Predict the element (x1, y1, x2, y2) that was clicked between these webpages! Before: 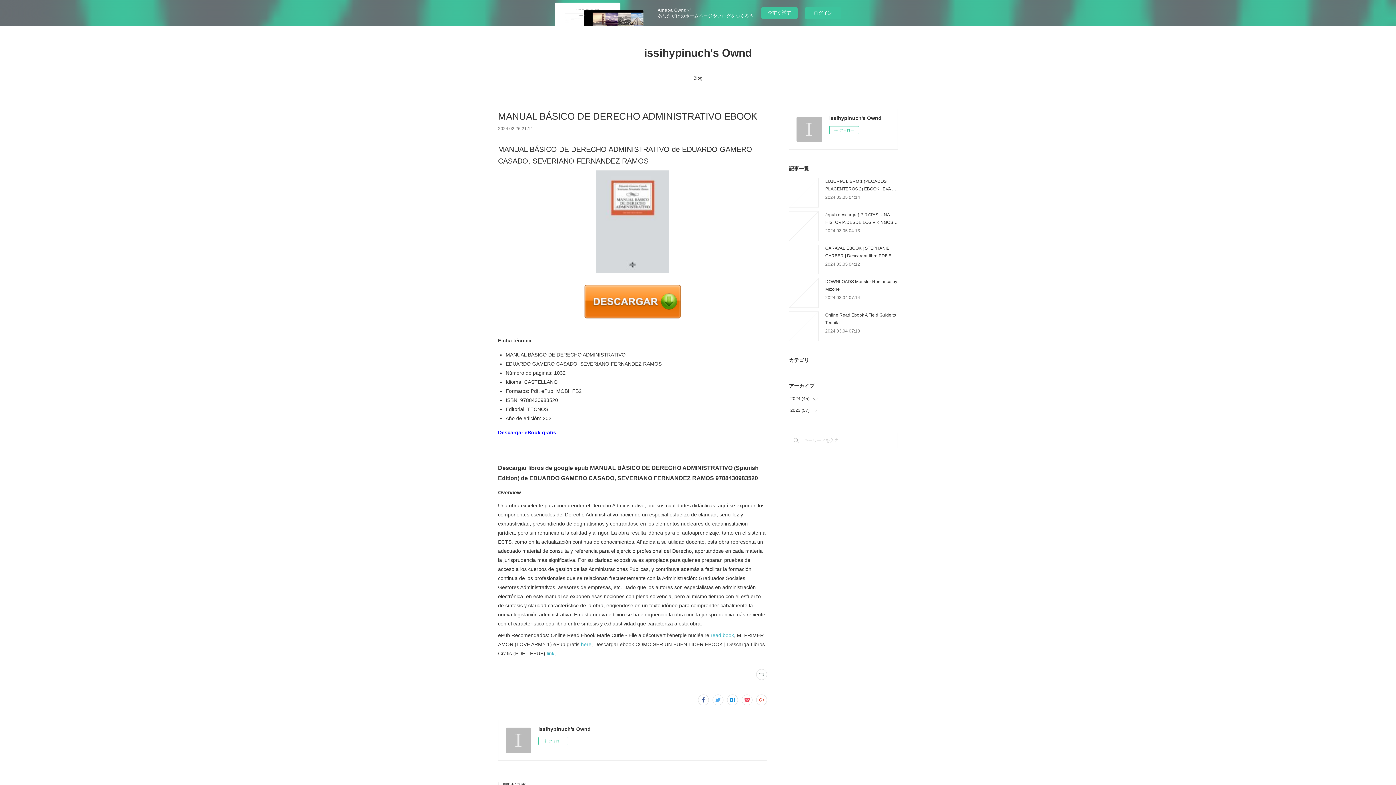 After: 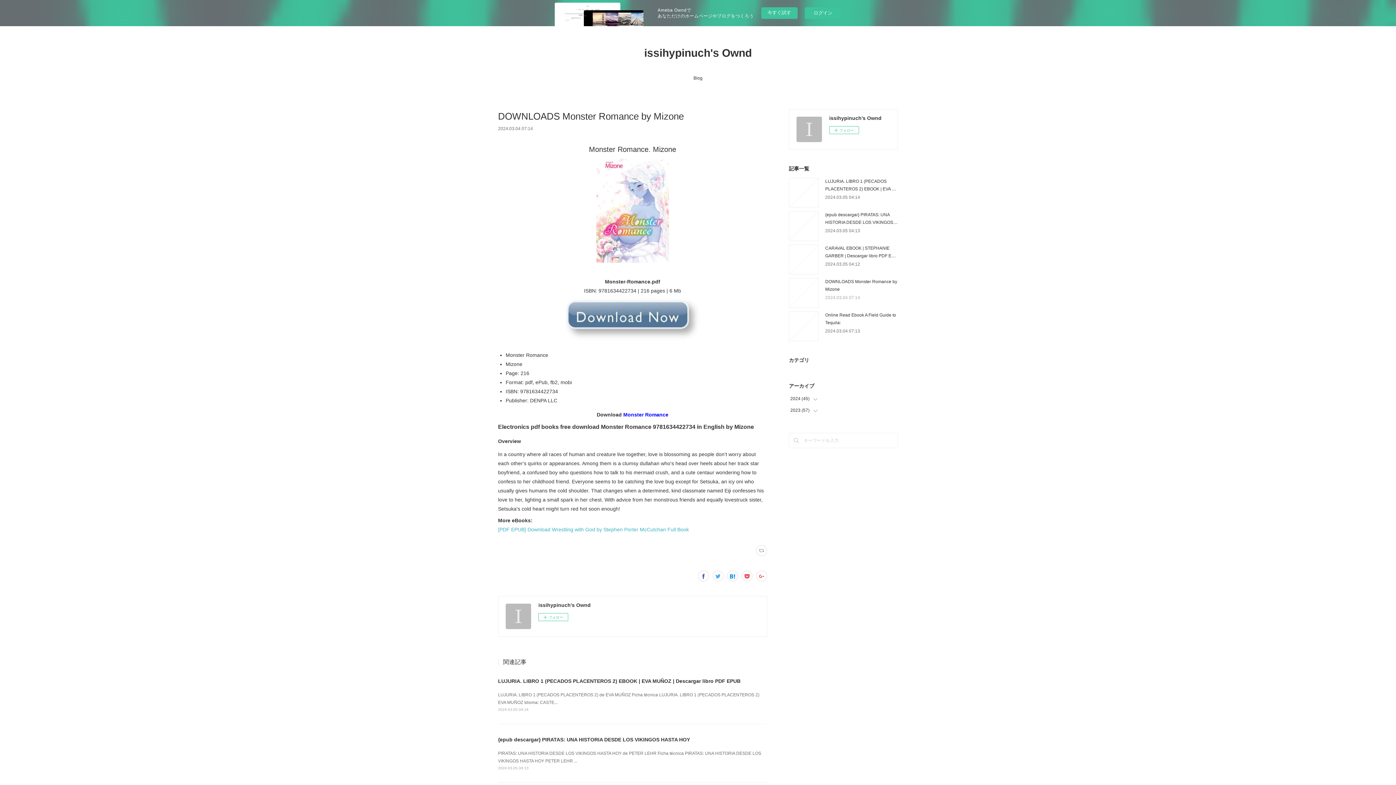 Action: label: 2024.03.04 07:14 bbox: (825, 295, 860, 300)